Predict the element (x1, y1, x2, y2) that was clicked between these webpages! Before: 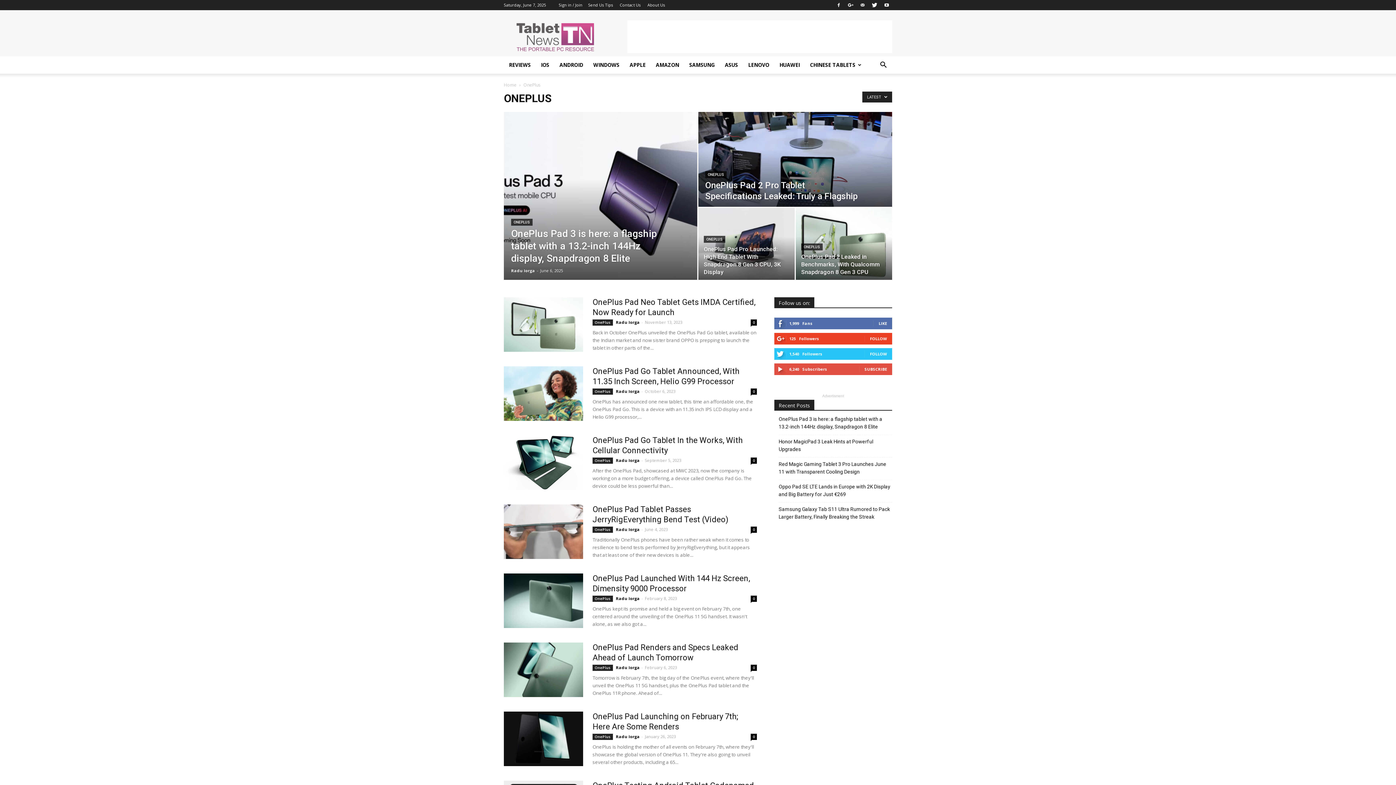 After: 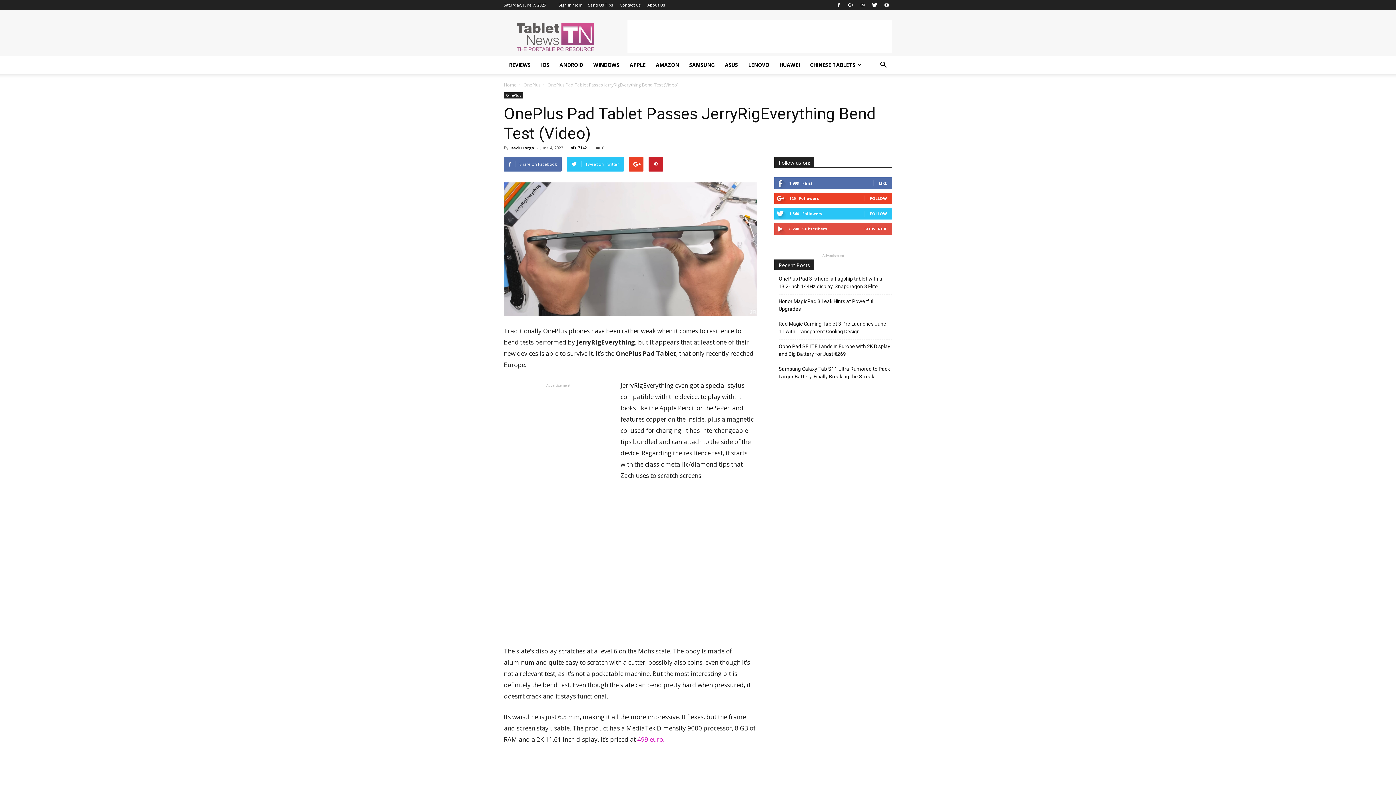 Action: label: 0 bbox: (750, 526, 757, 533)